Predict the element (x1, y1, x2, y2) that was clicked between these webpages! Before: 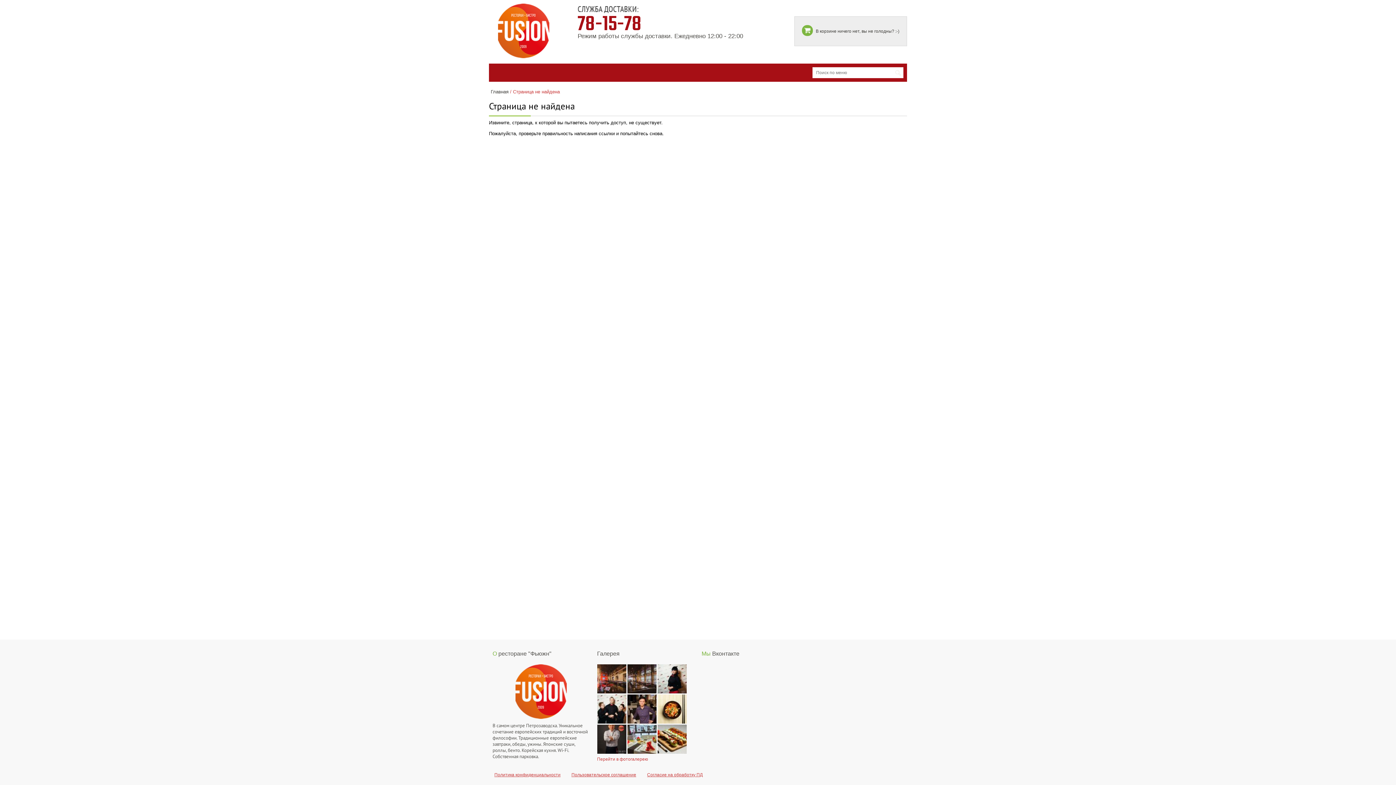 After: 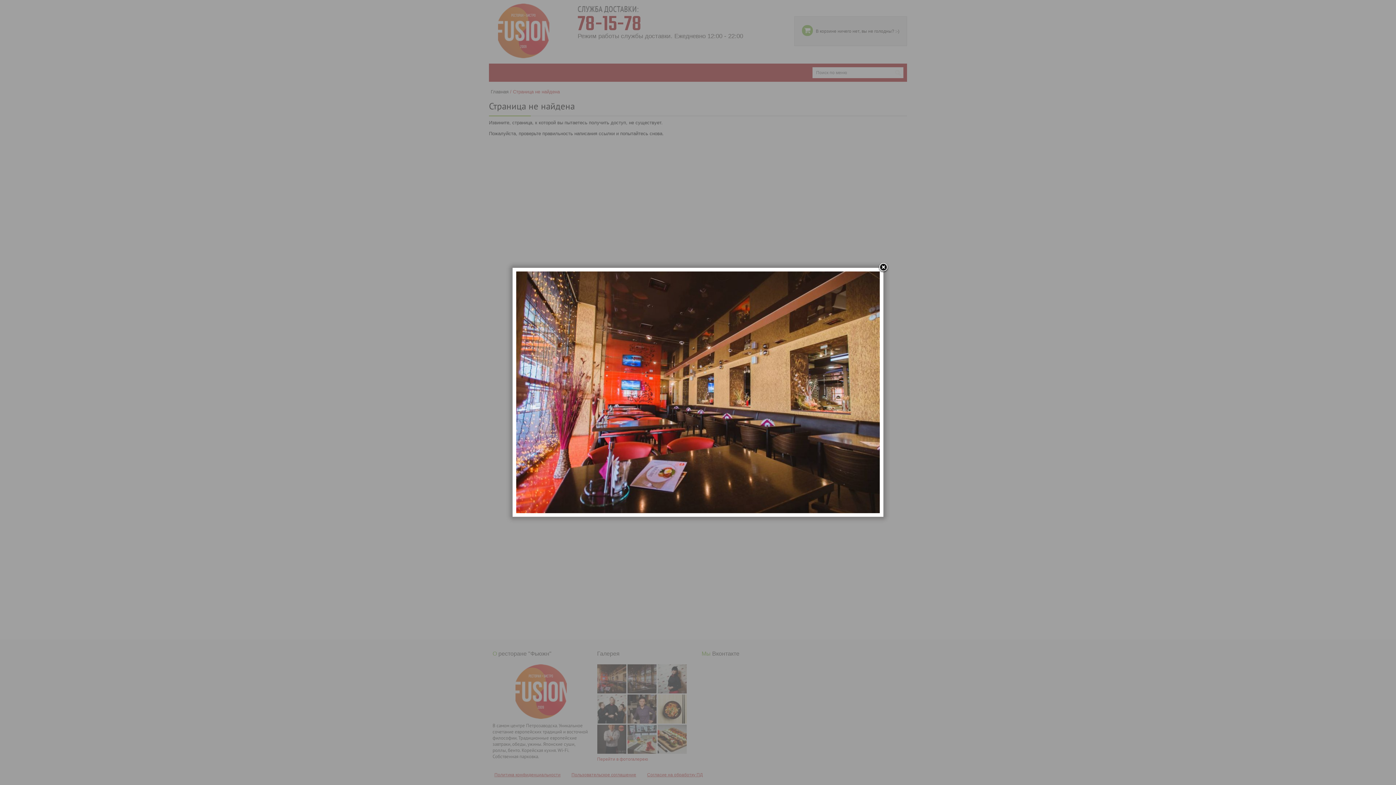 Action: bbox: (597, 664, 626, 694)